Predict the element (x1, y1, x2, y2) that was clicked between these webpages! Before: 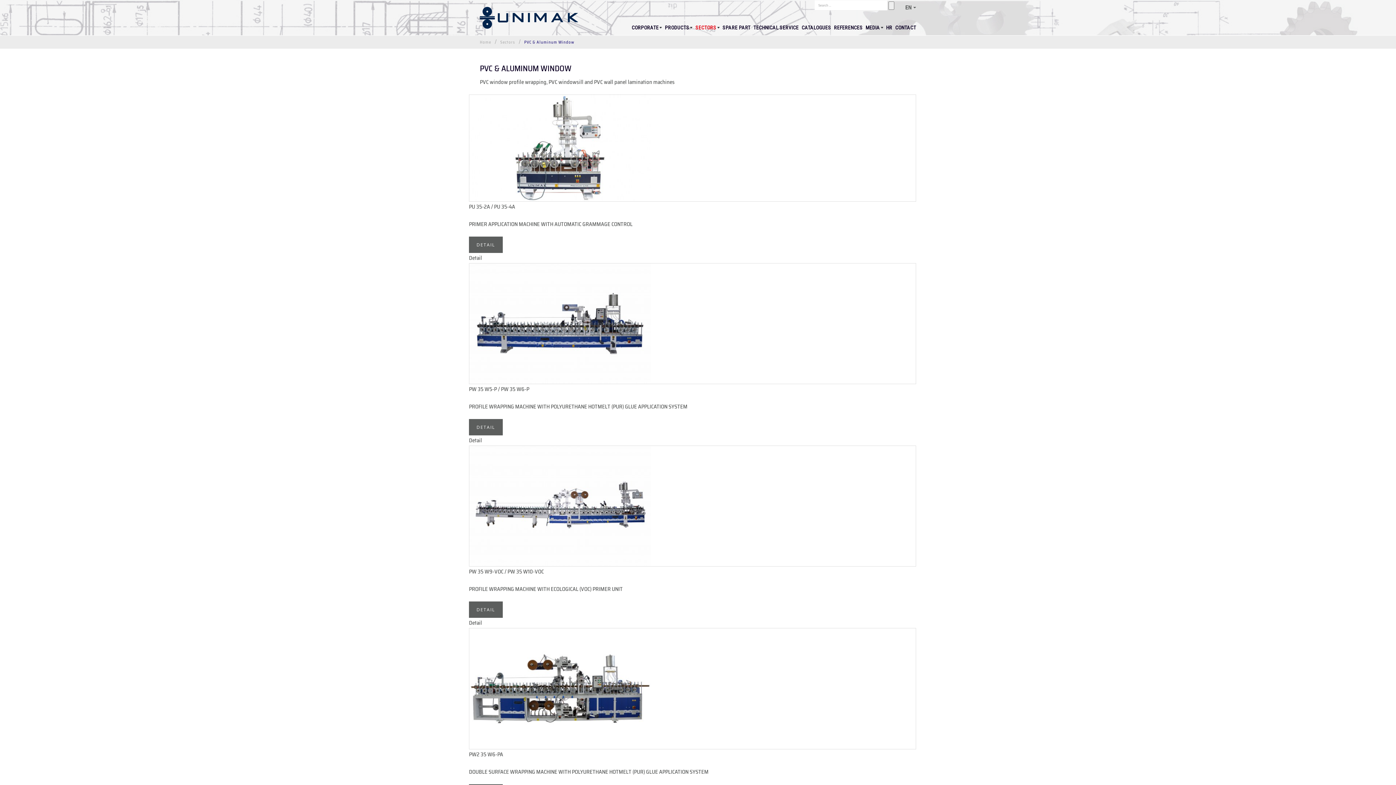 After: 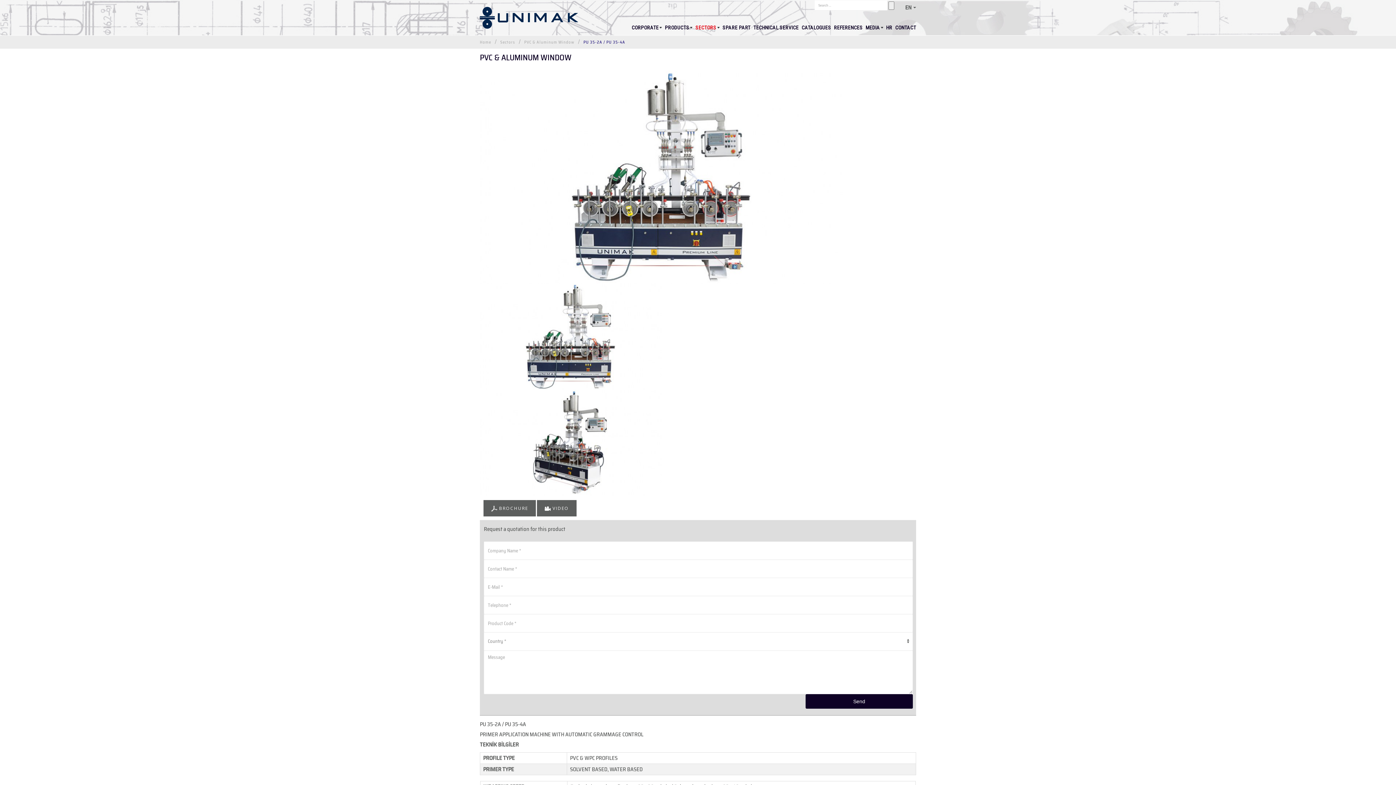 Action: bbox: (469, 253, 482, 262) label: Detail